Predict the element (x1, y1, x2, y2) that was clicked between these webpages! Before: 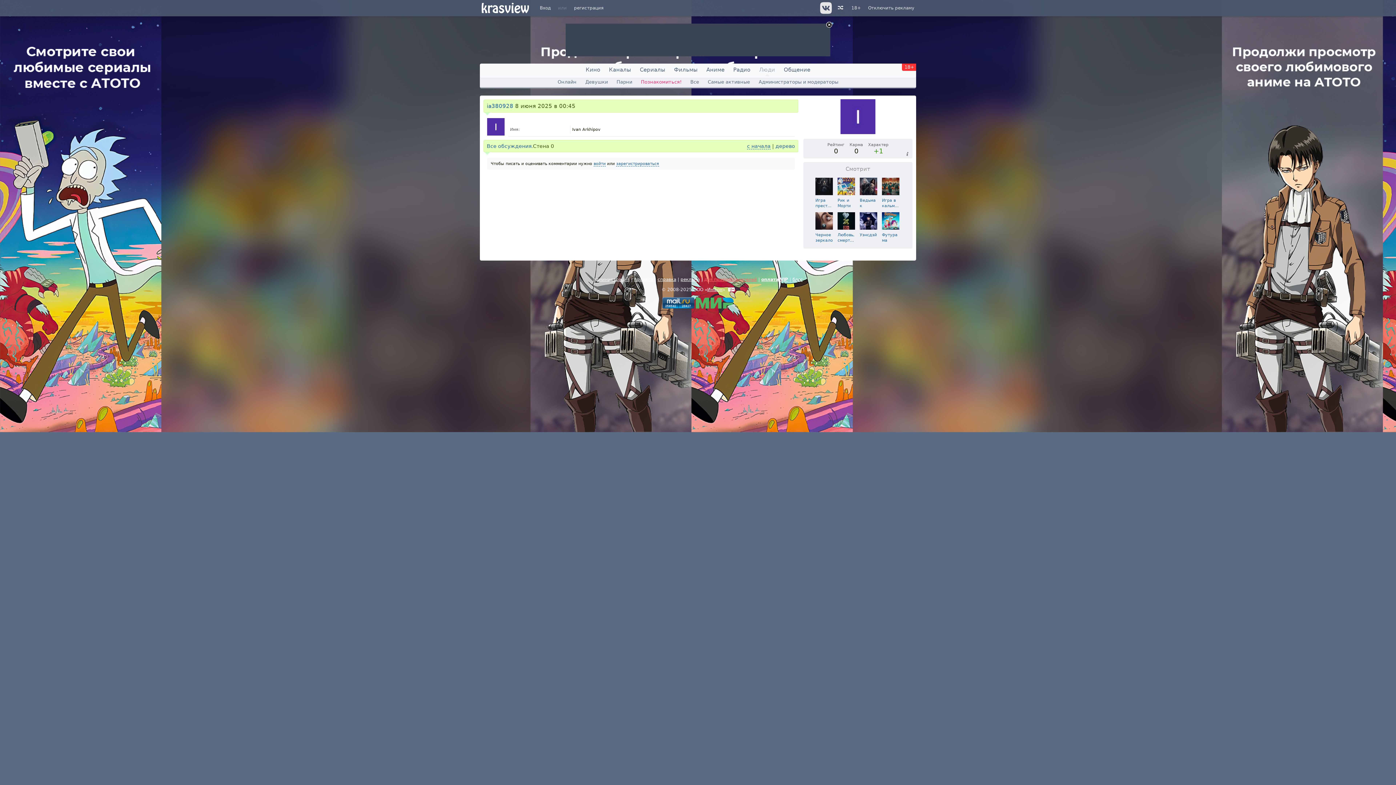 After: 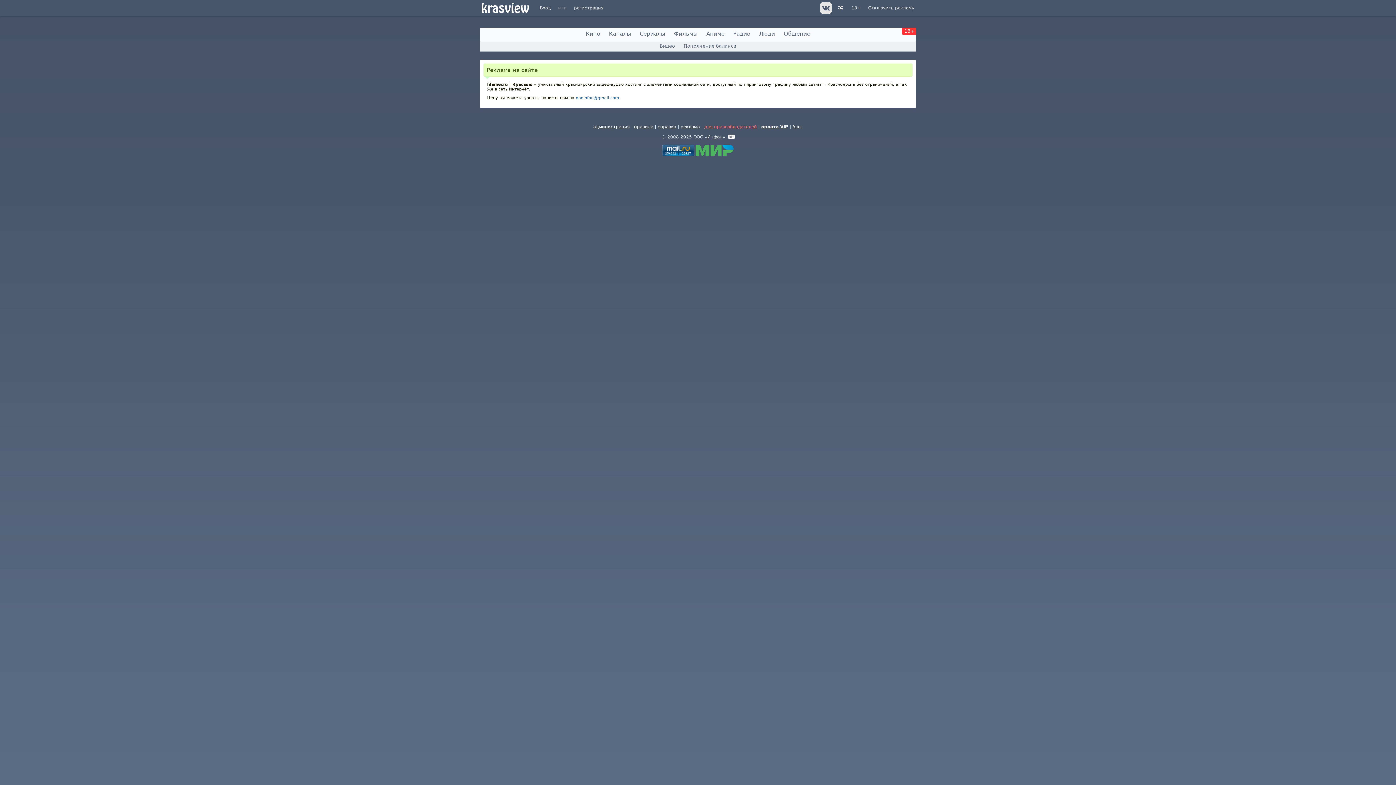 Action: label: реклама bbox: (680, 277, 700, 282)